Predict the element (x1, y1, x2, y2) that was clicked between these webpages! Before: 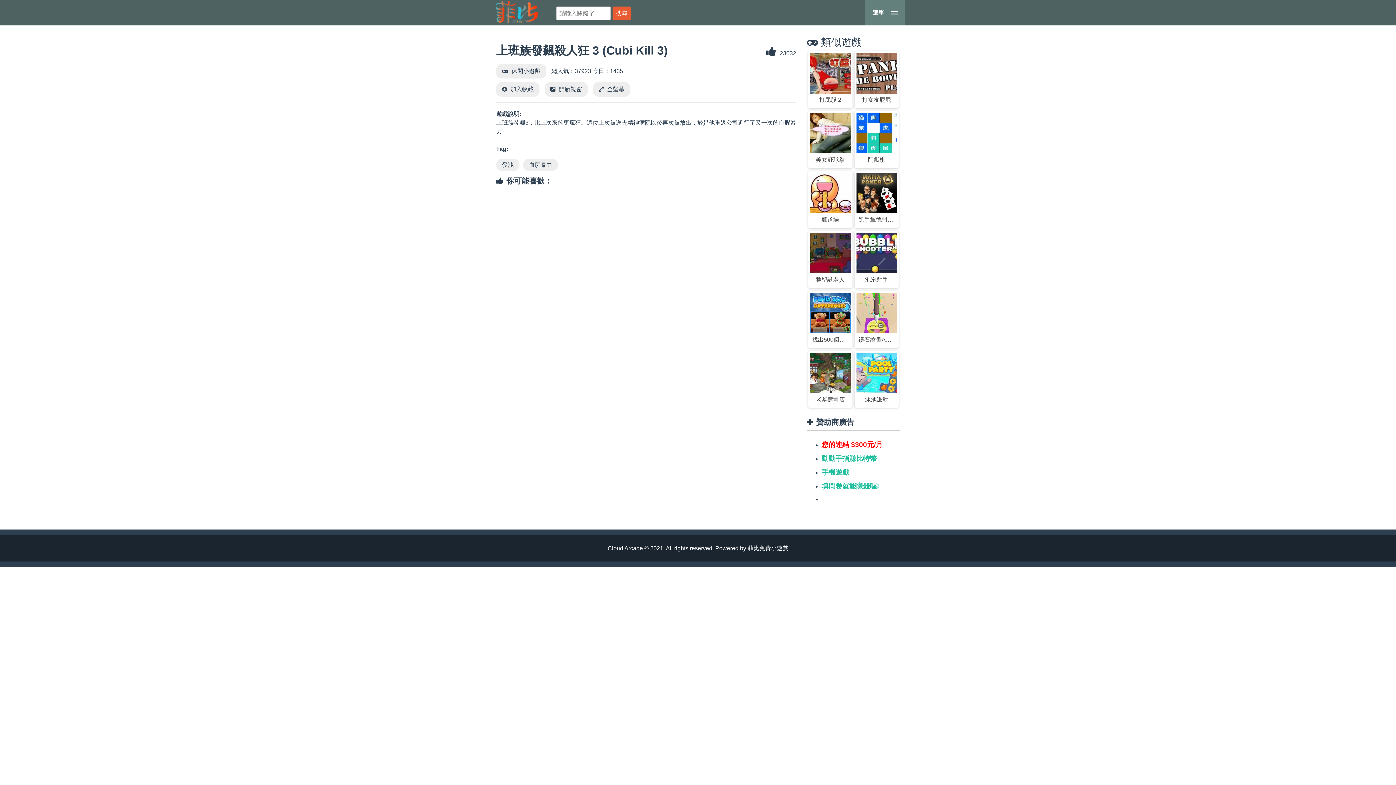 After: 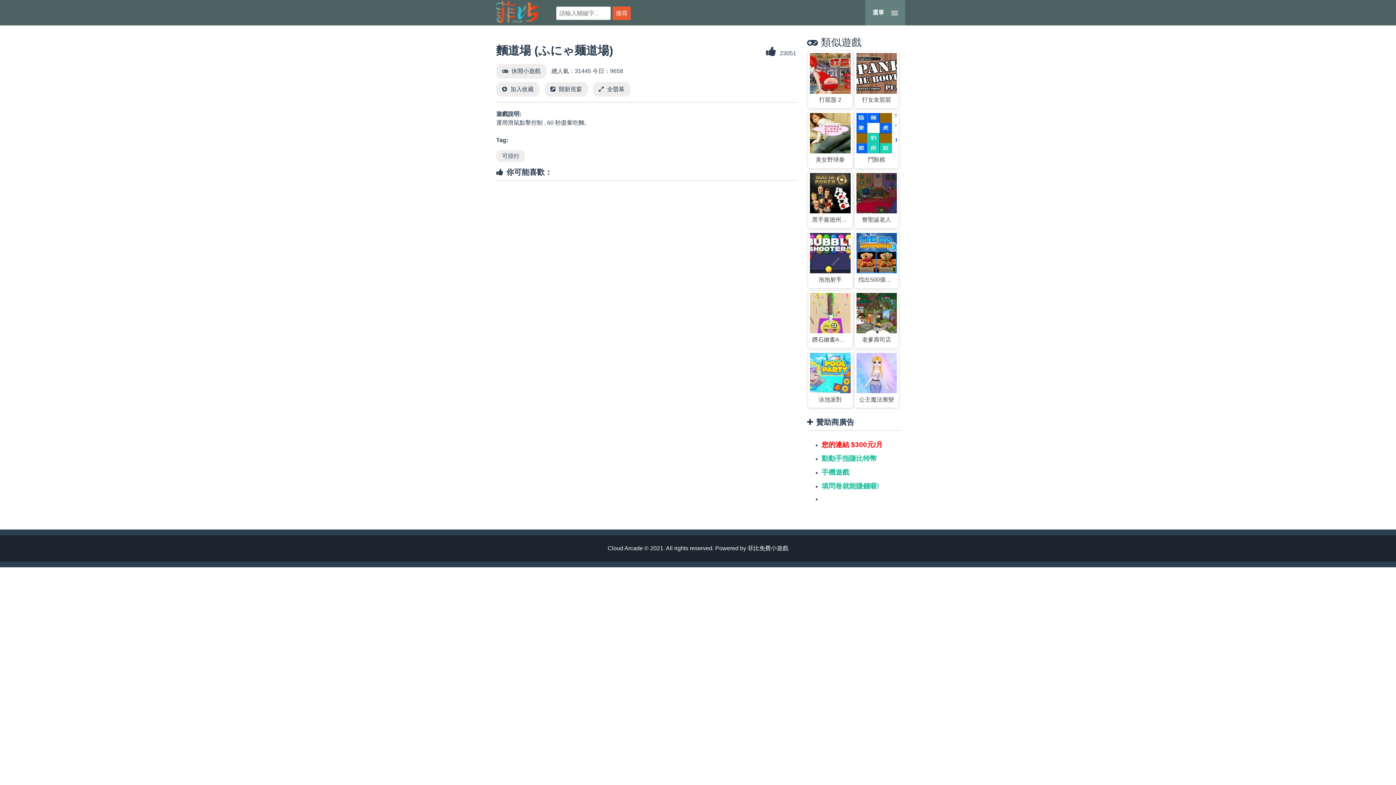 Action: label: 麵道場 bbox: (808, 171, 852, 228)